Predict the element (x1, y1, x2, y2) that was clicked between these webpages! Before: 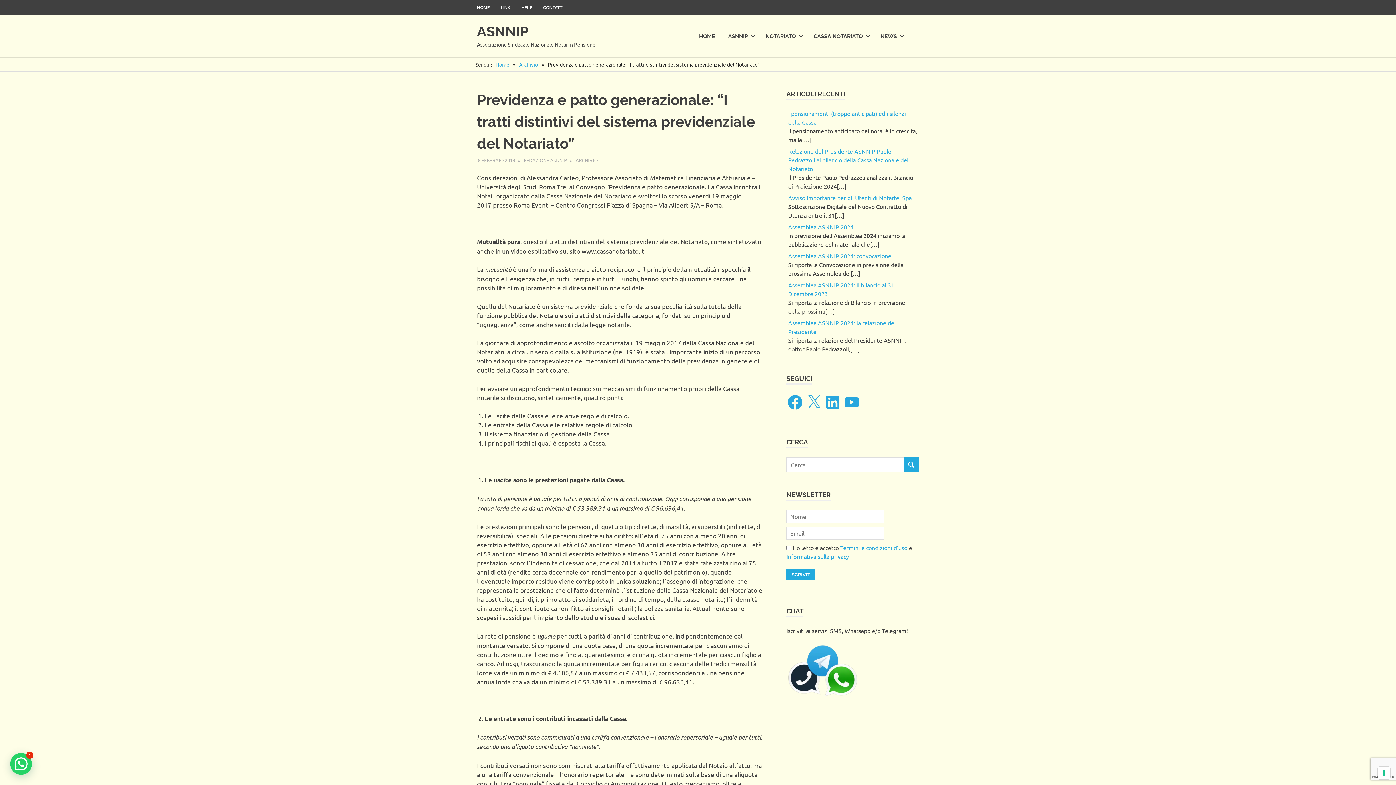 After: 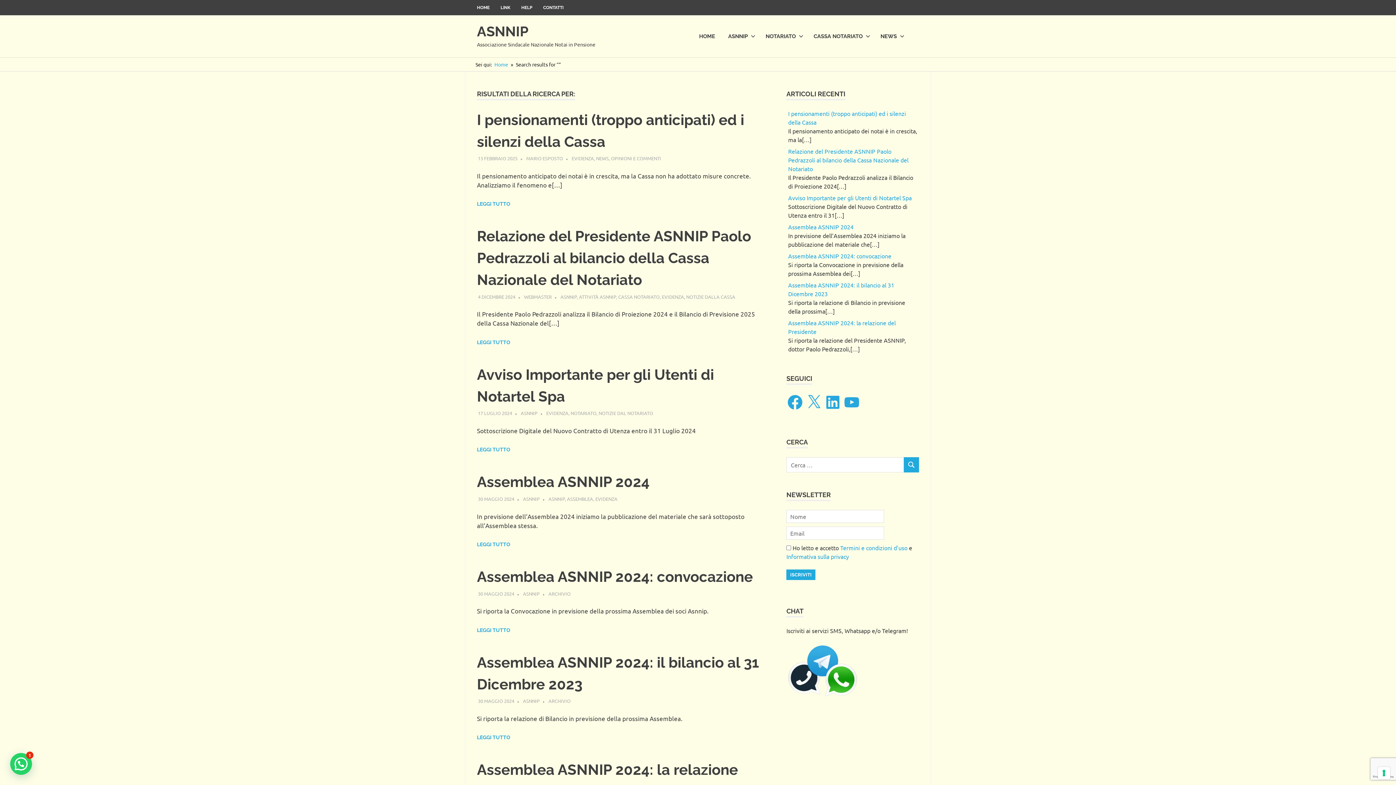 Action: label: CERCA bbox: (903, 457, 919, 472)